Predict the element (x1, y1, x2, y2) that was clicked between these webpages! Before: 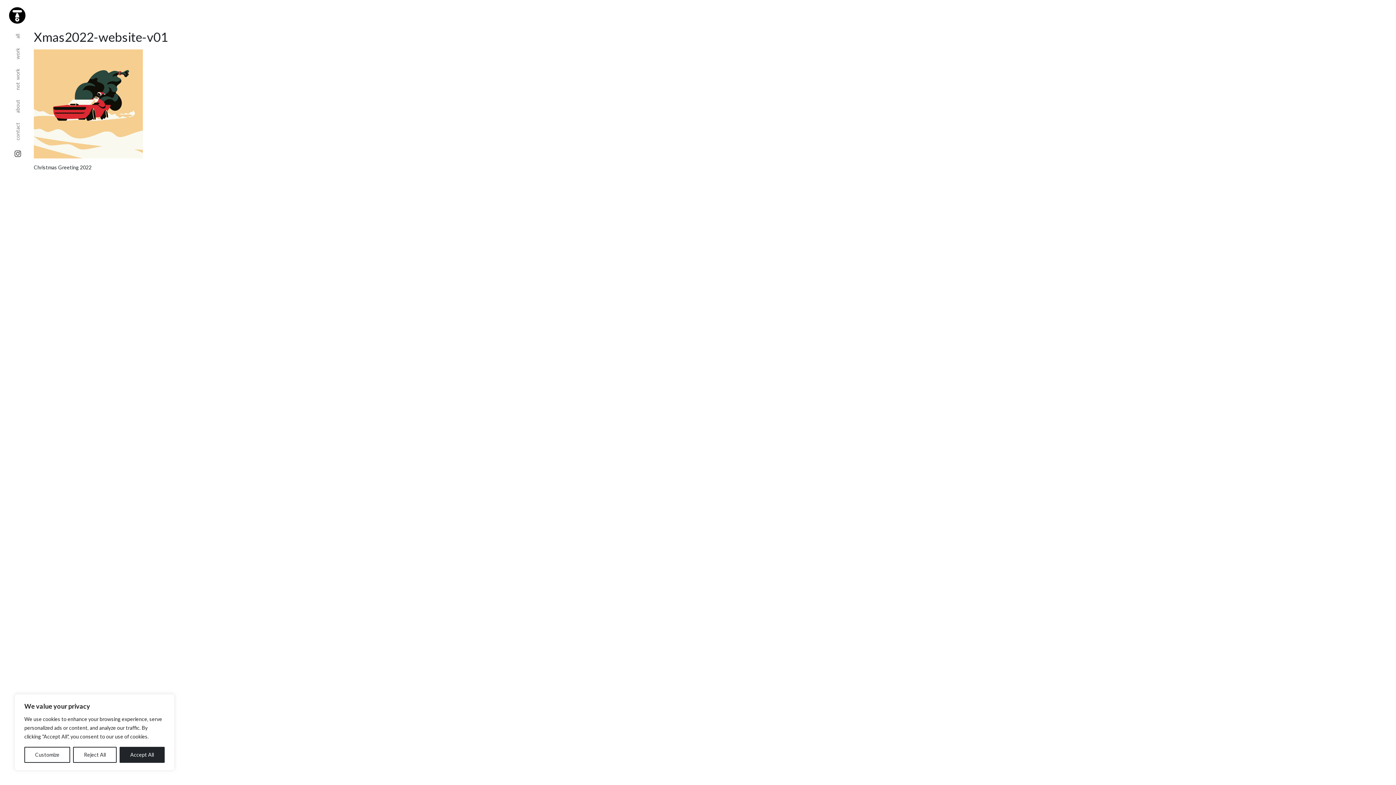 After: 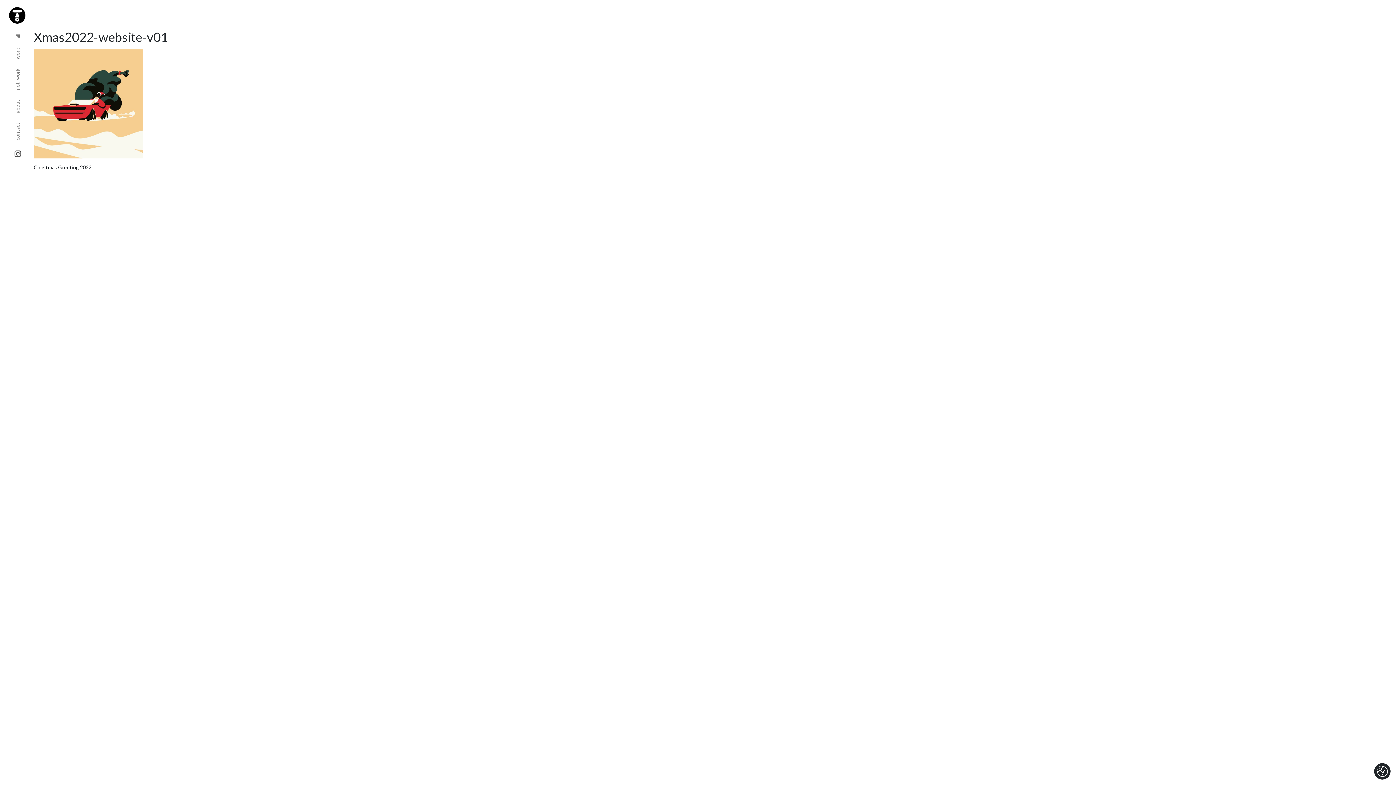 Action: label: Reject All bbox: (73, 747, 116, 763)